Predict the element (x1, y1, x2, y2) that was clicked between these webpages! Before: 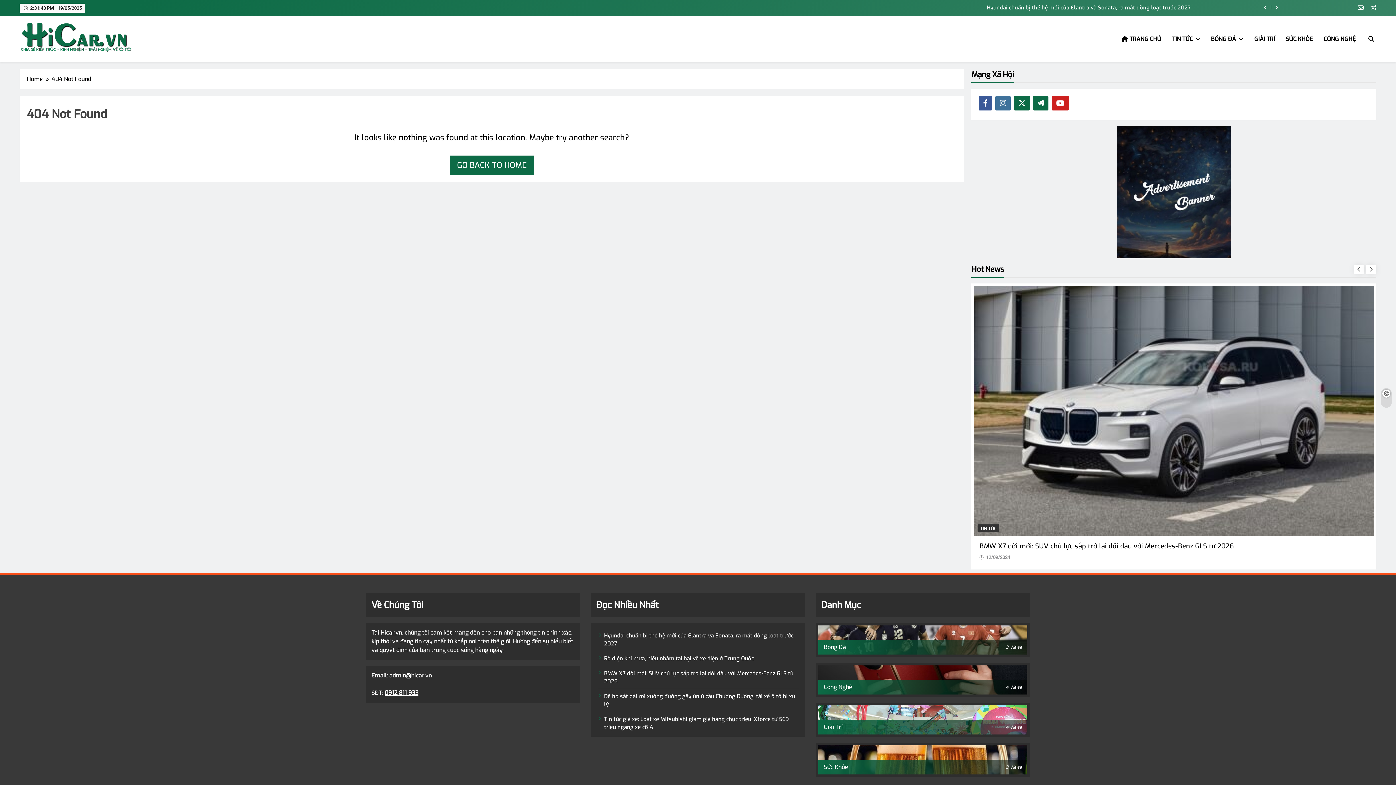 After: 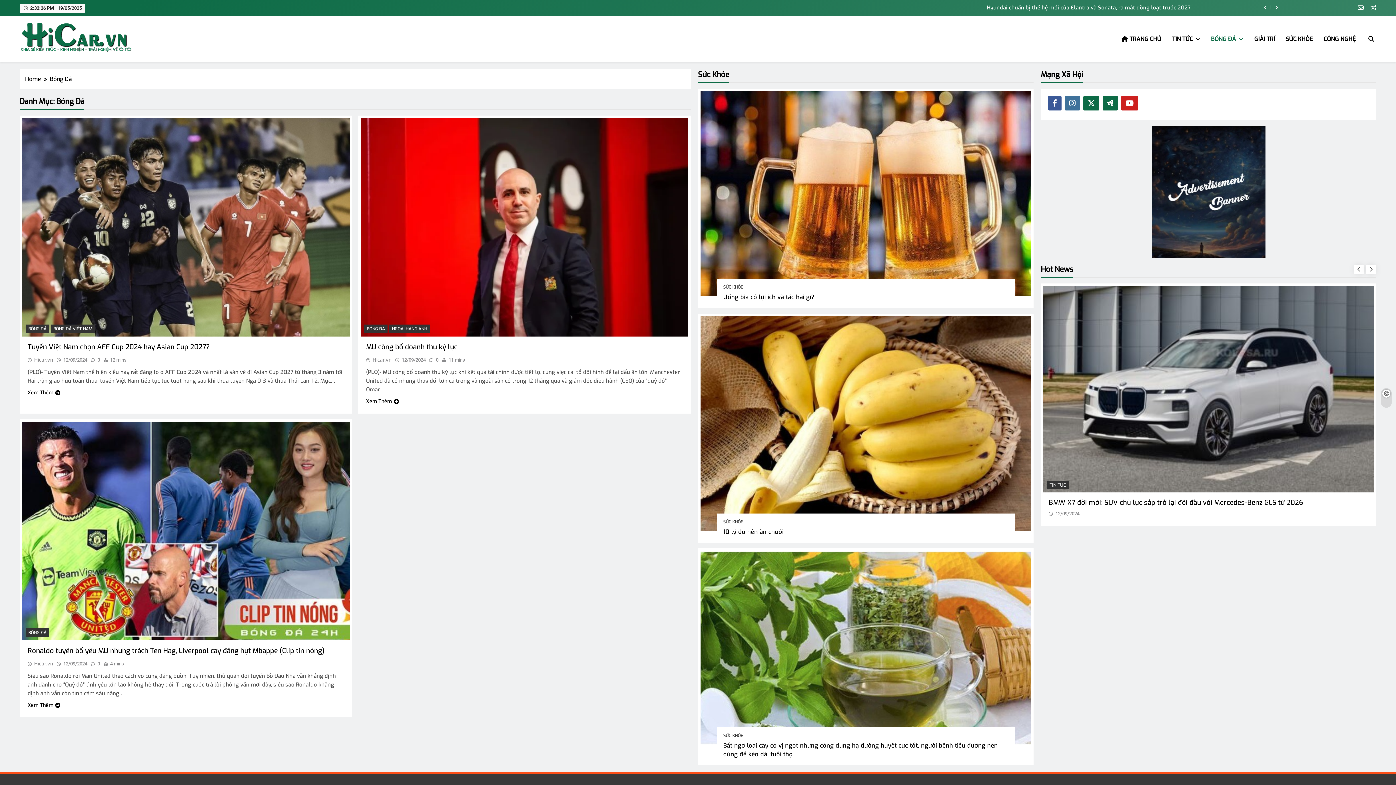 Action: bbox: (1205, 29, 1249, 48) label: BÓNG ĐÁ